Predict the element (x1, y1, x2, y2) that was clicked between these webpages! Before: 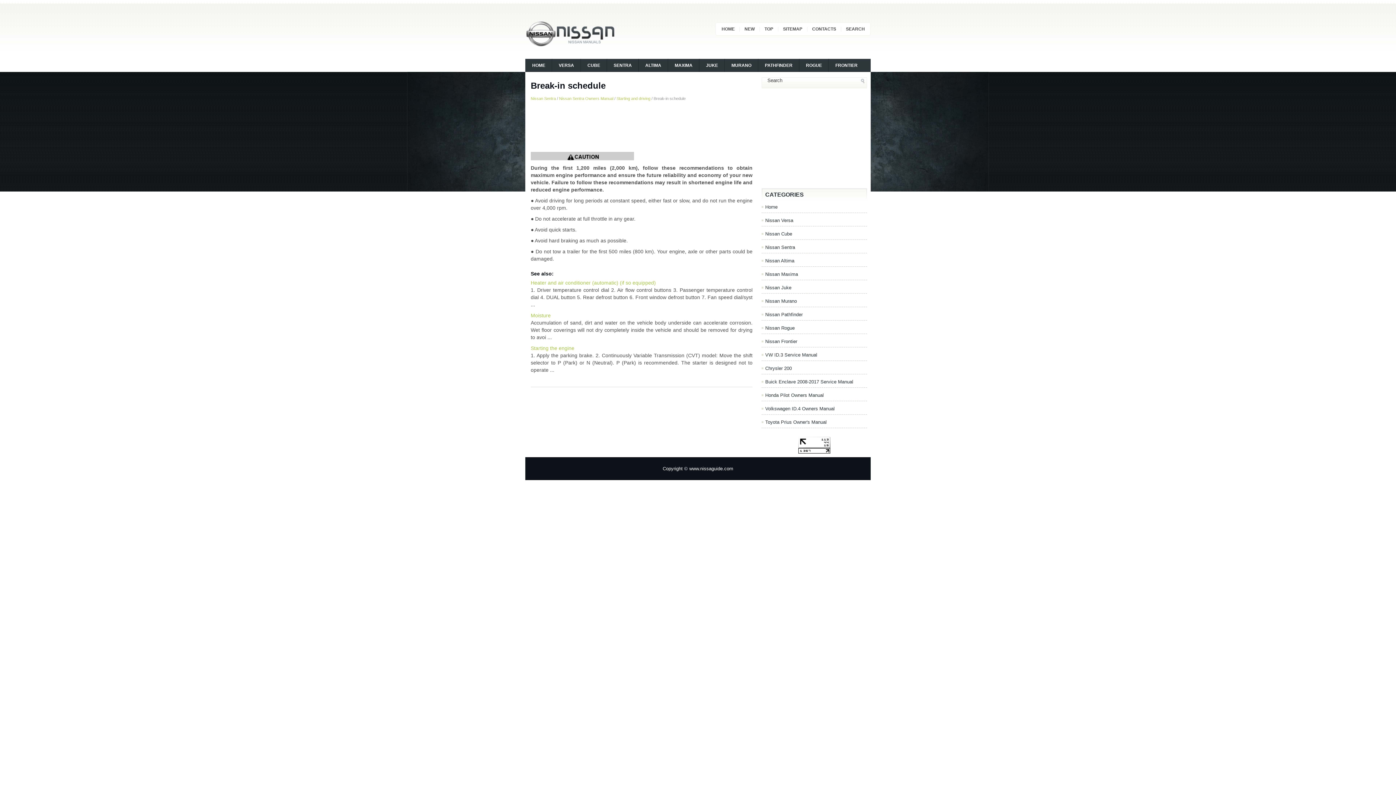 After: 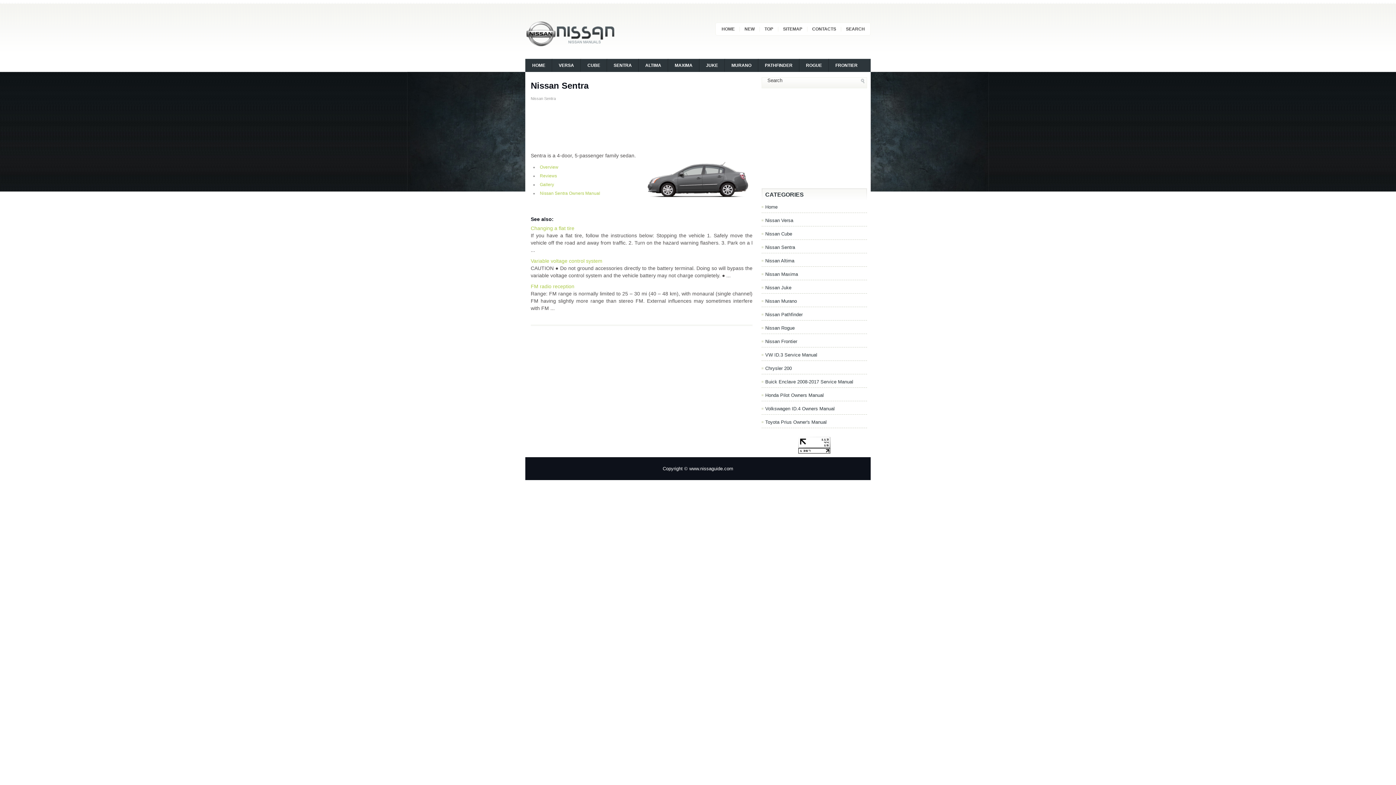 Action: label: Nissan Sentra bbox: (530, 96, 556, 100)